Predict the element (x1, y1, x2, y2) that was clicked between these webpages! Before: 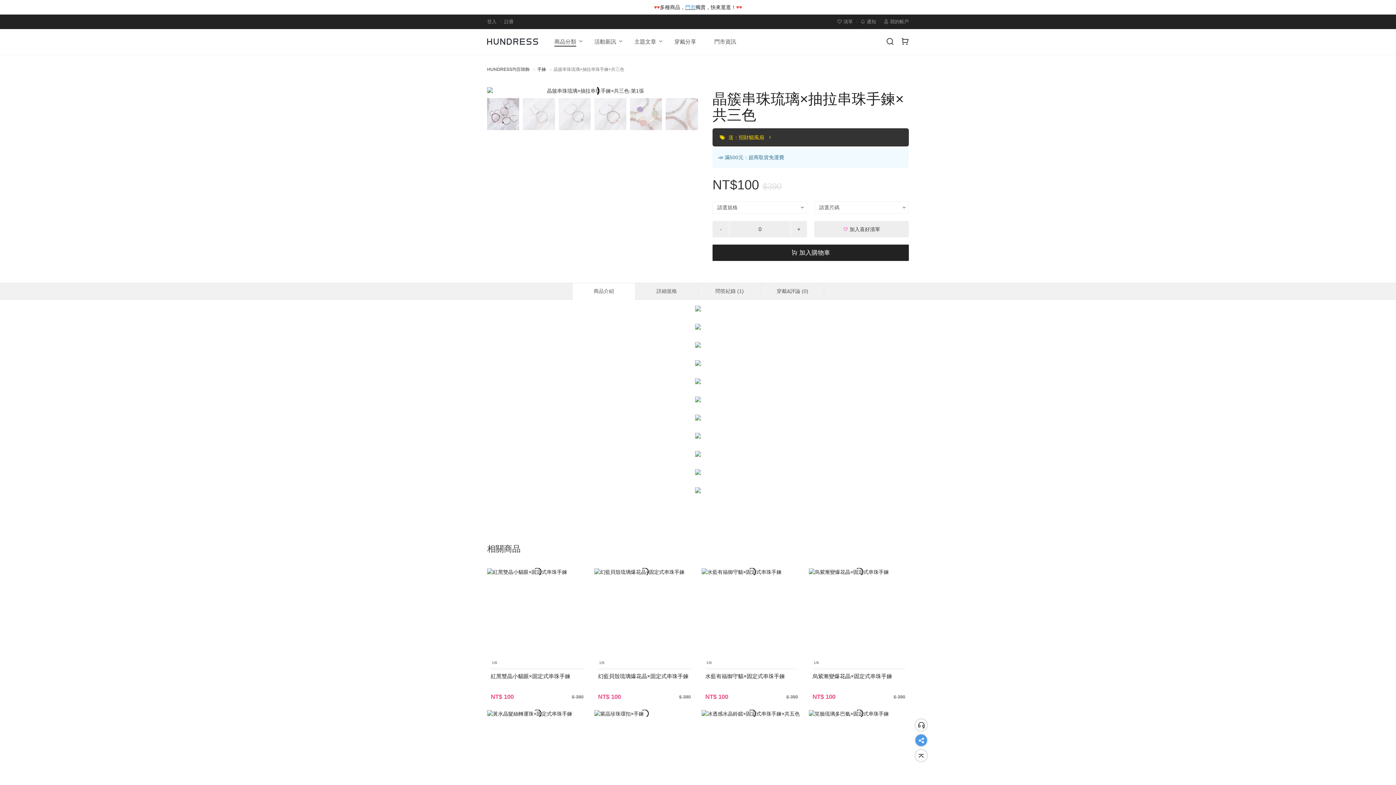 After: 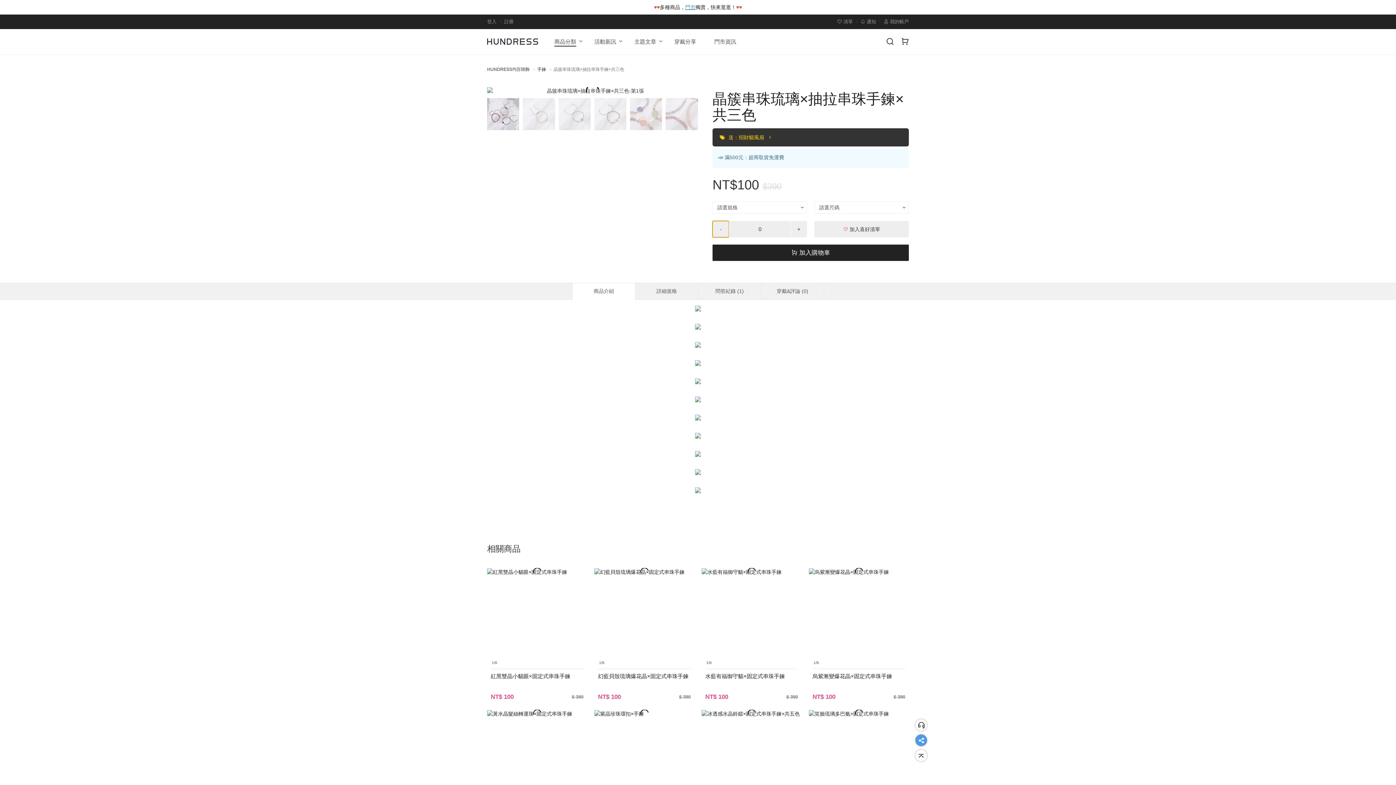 Action: bbox: (712, 221, 729, 237) label: -